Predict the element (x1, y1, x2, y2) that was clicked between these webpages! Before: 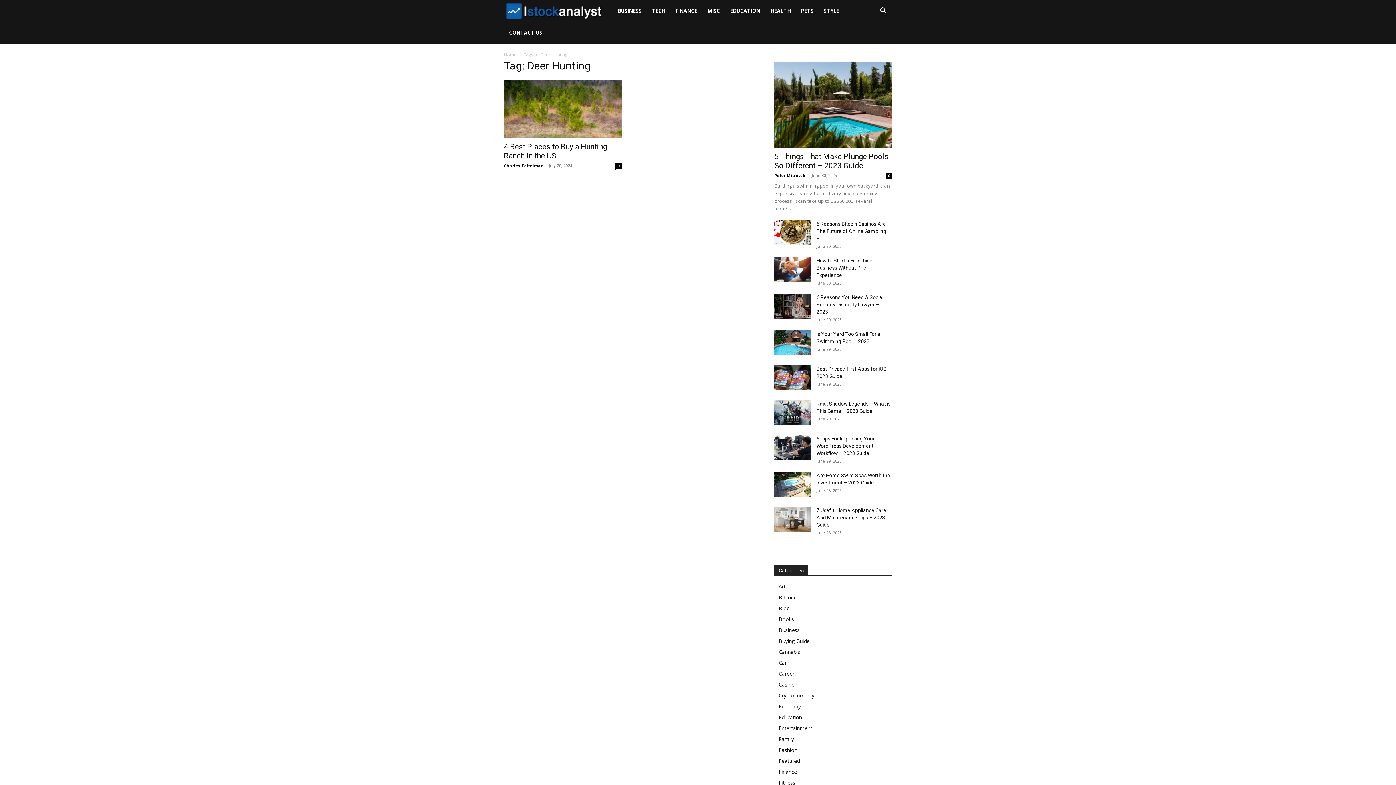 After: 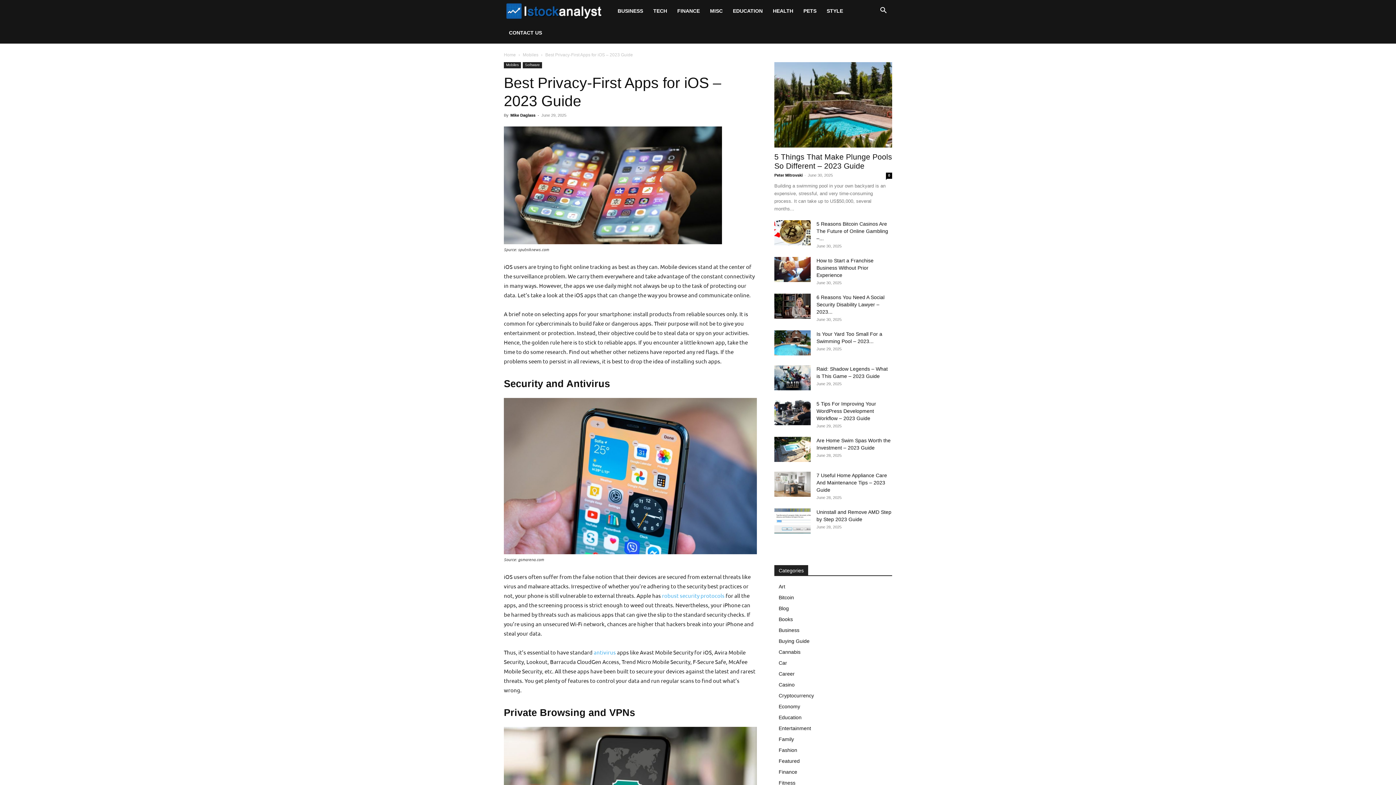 Action: bbox: (774, 365, 810, 390)